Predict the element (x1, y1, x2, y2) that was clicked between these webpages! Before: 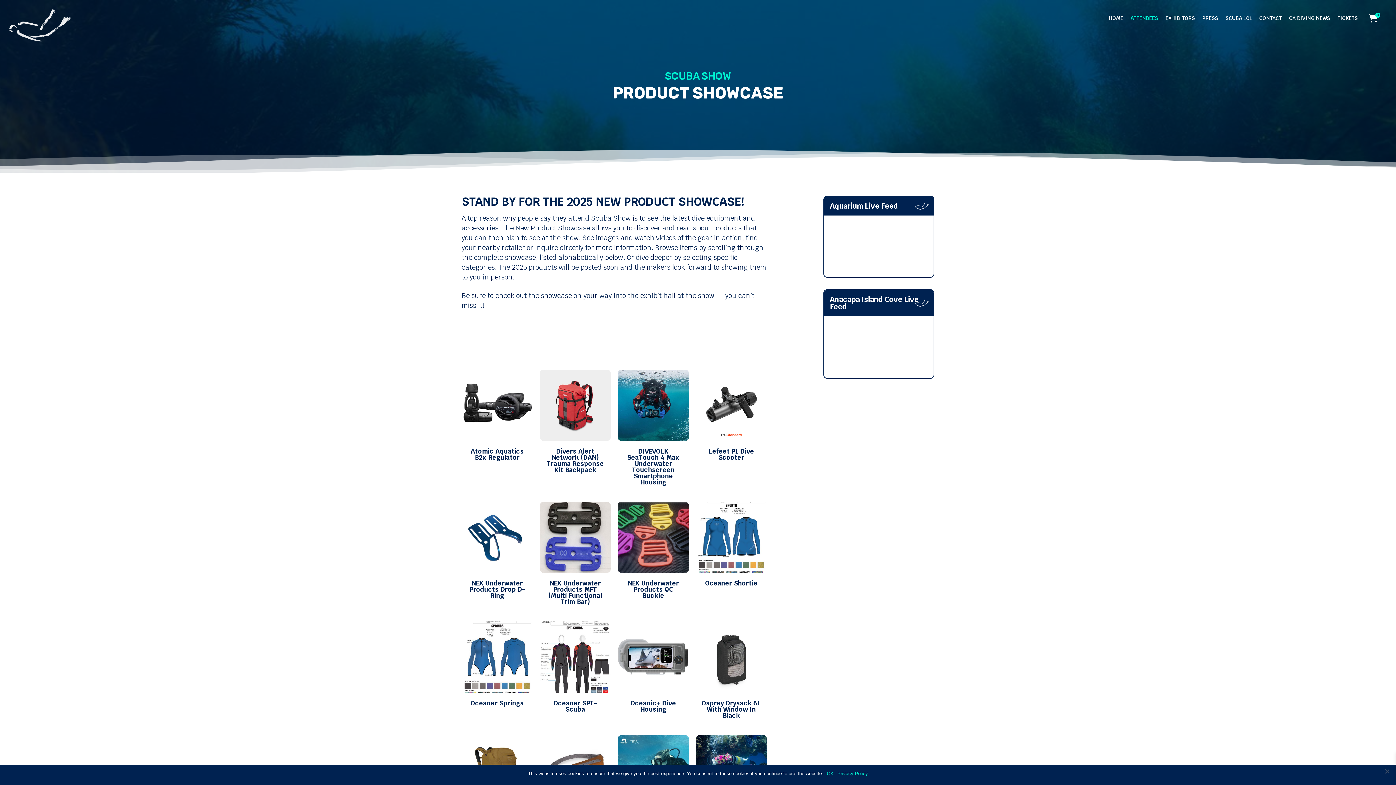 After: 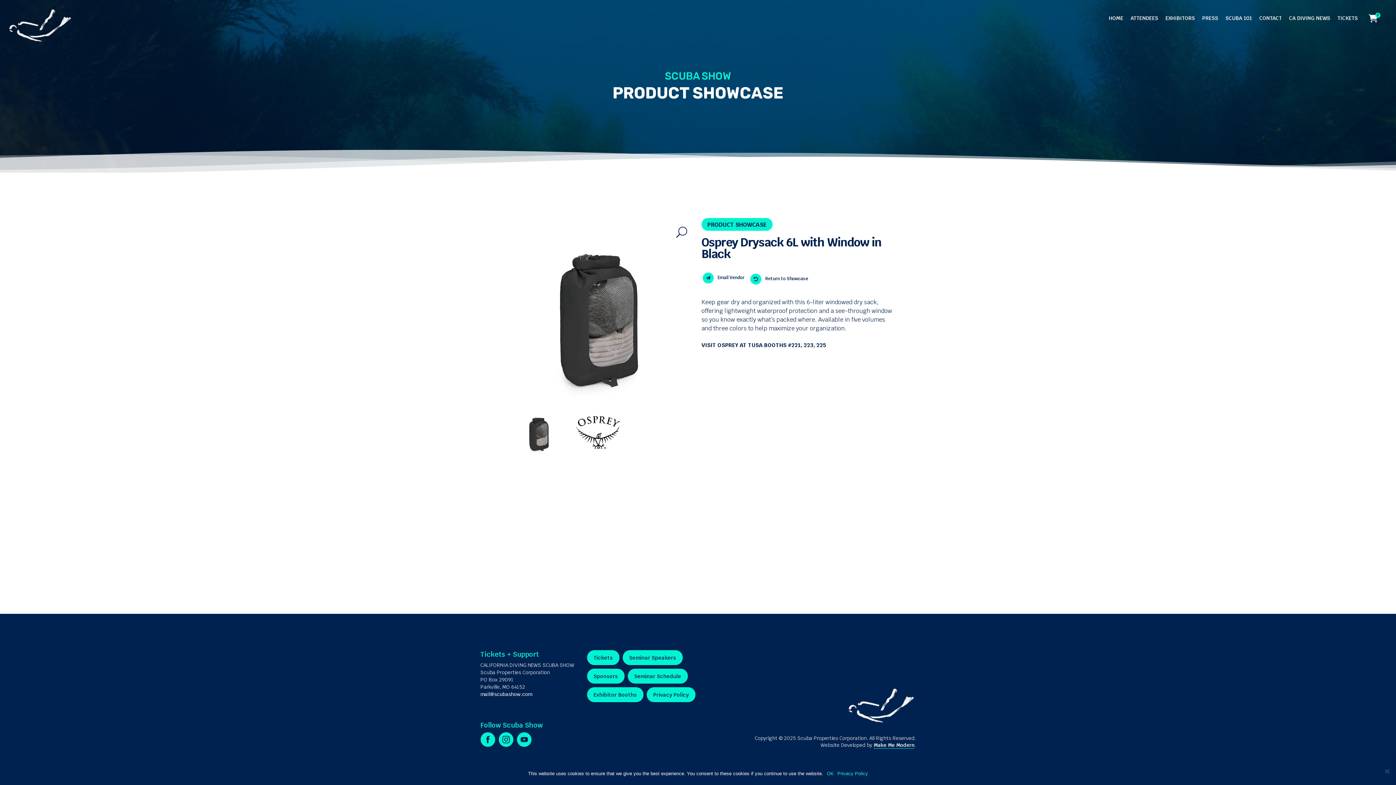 Action: label: Osprey Drysack 6L With Window In Black bbox: (696, 692, 767, 726)